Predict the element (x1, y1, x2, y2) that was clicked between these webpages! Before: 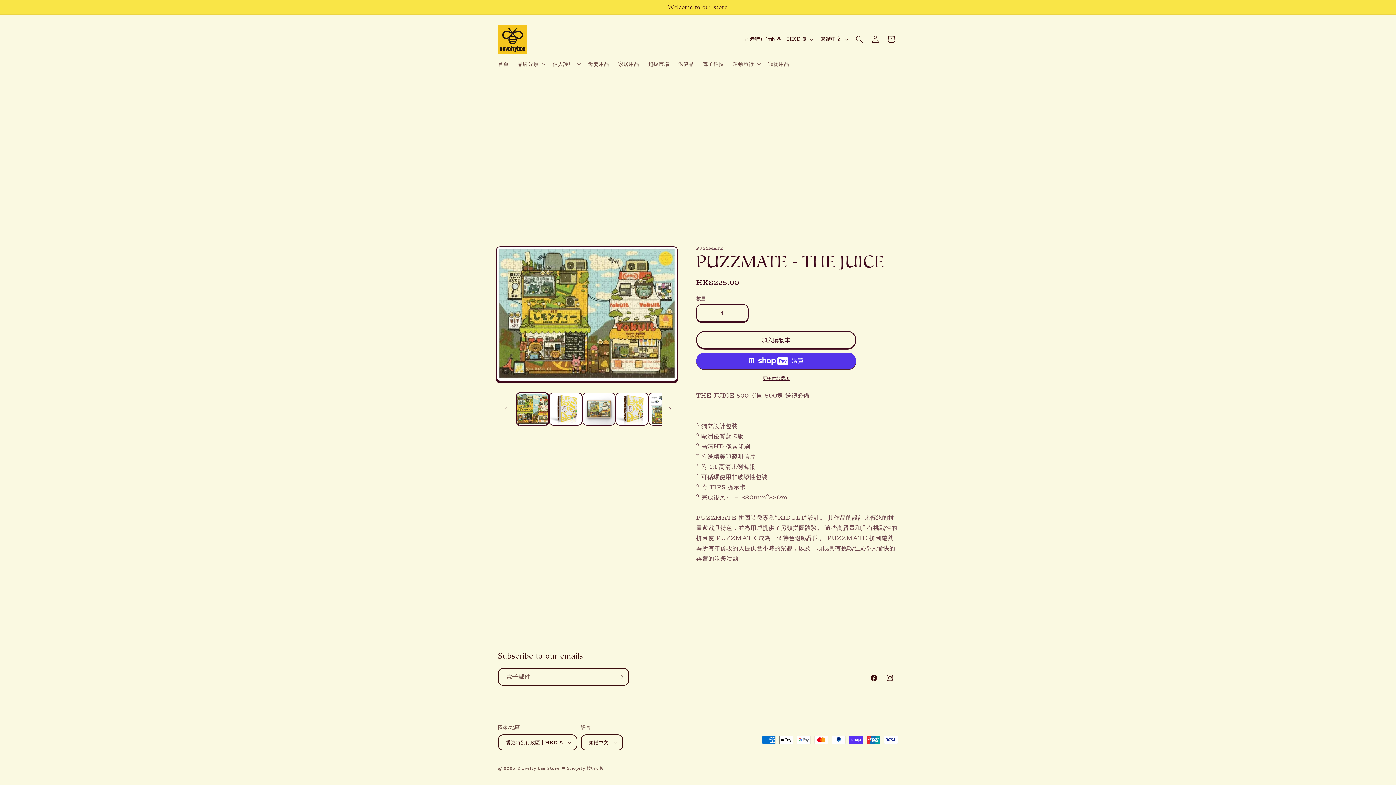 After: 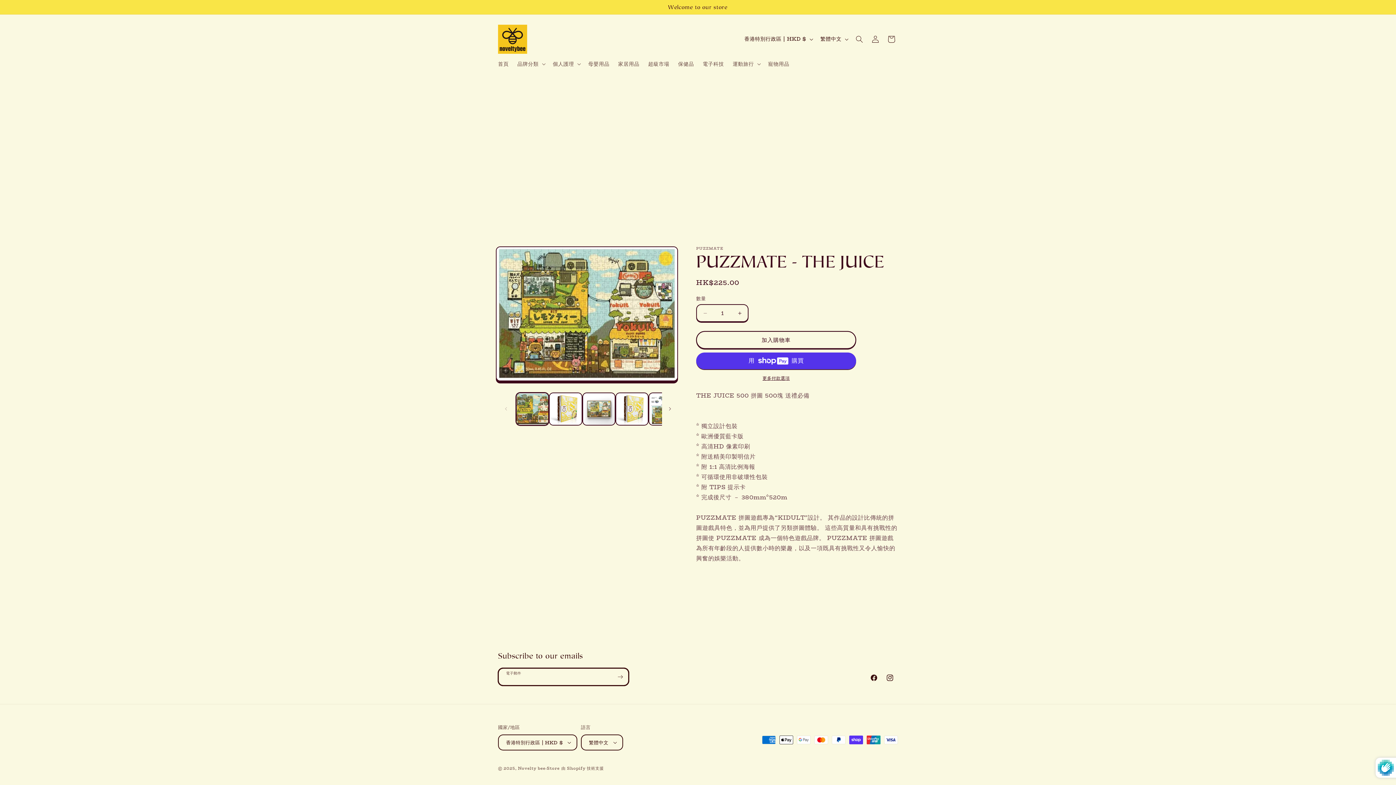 Action: bbox: (612, 668, 628, 686) label: 訂閱